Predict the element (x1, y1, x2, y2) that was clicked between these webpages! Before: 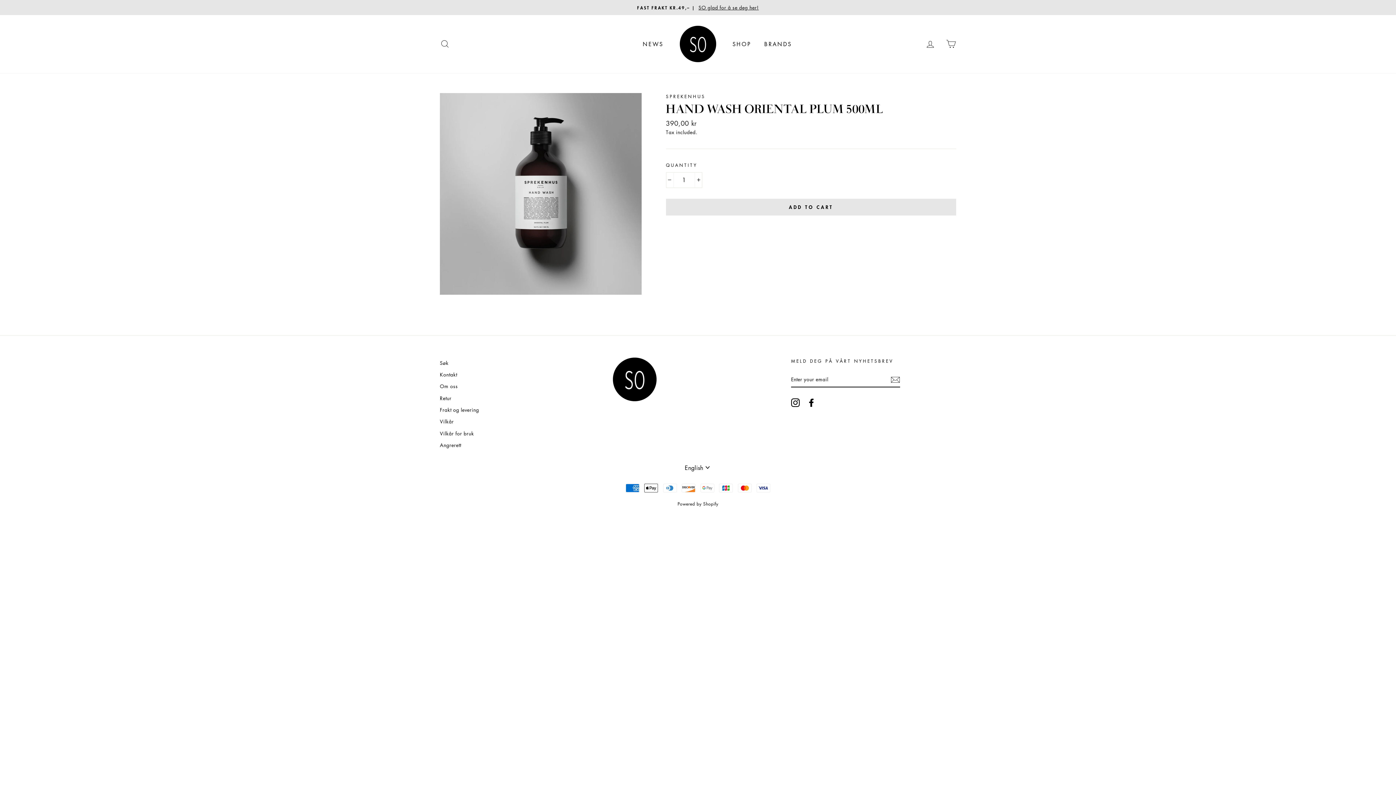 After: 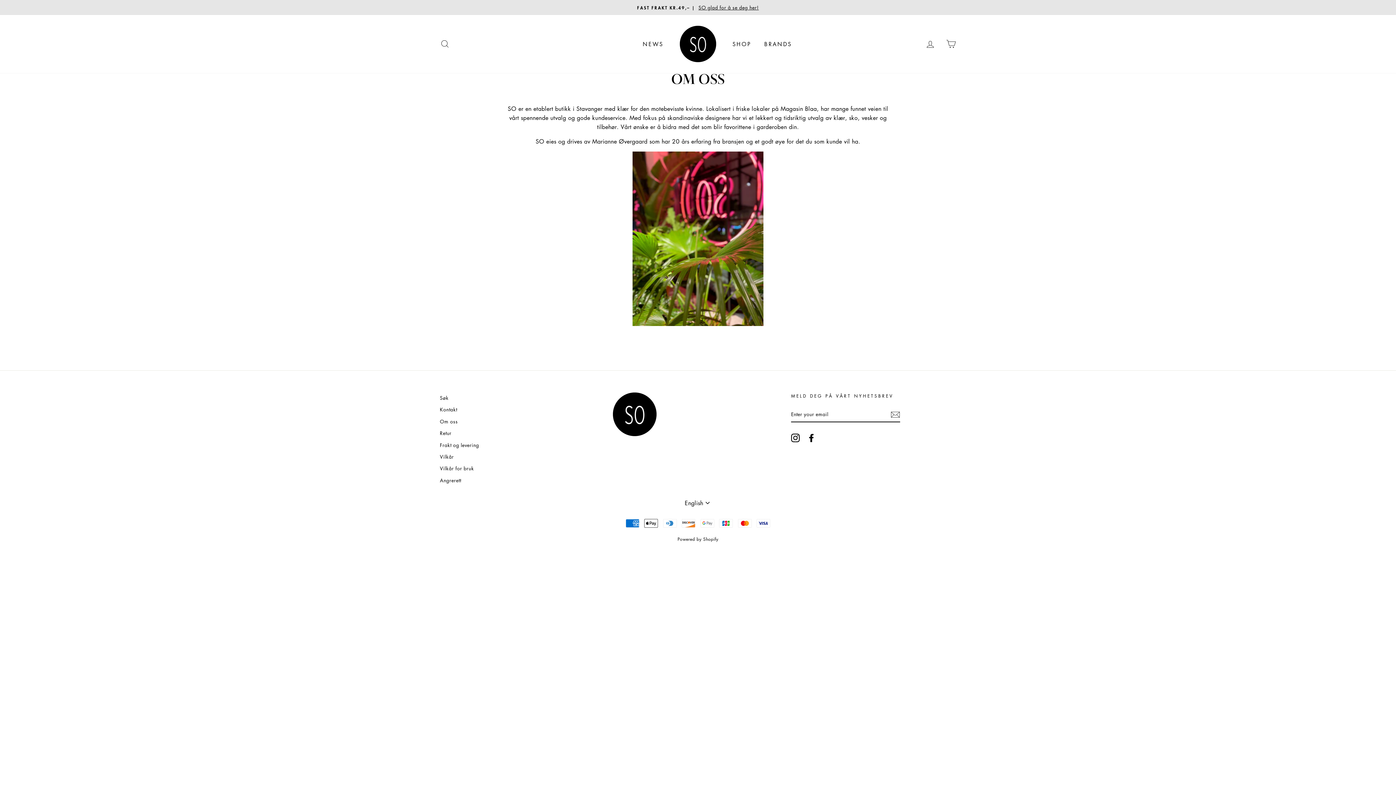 Action: label: Om oss bbox: (440, 381, 457, 391)